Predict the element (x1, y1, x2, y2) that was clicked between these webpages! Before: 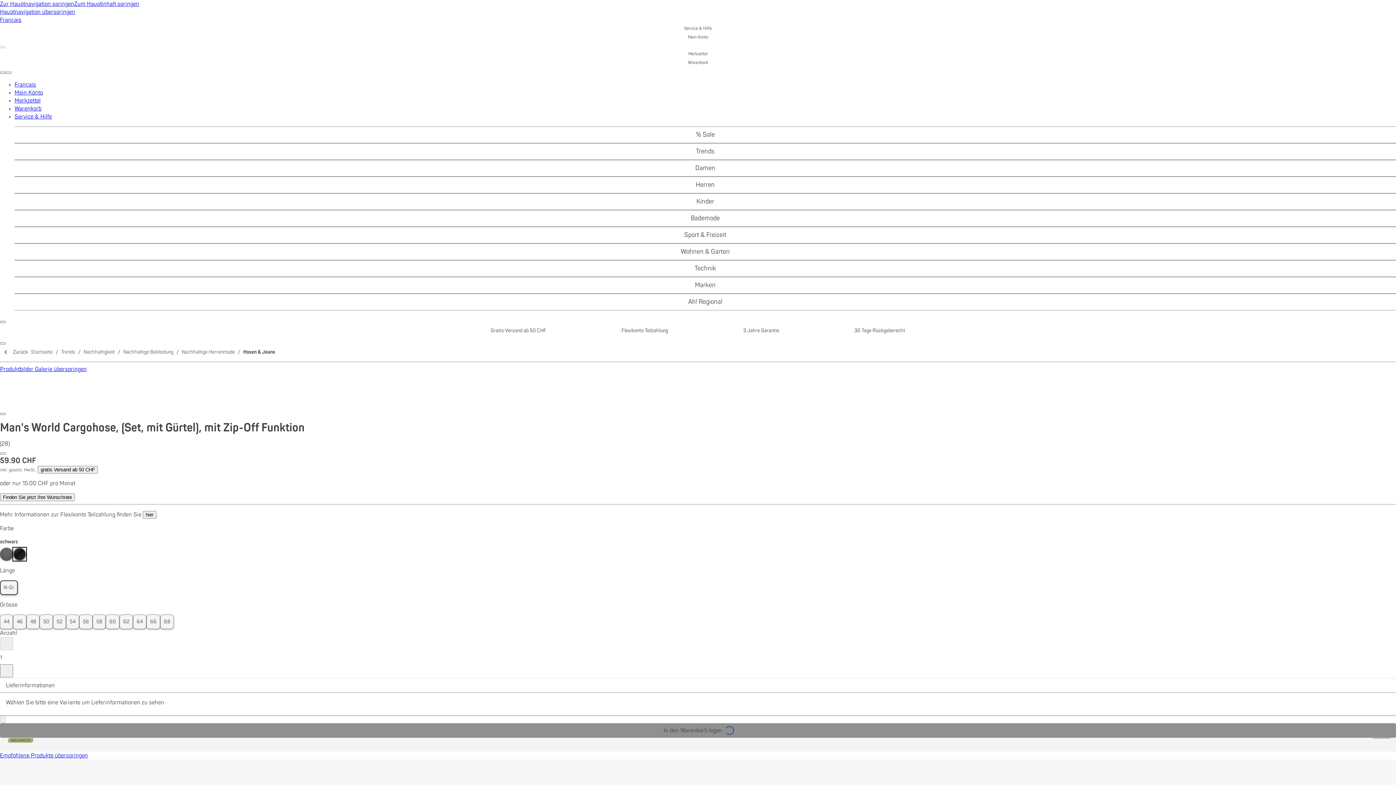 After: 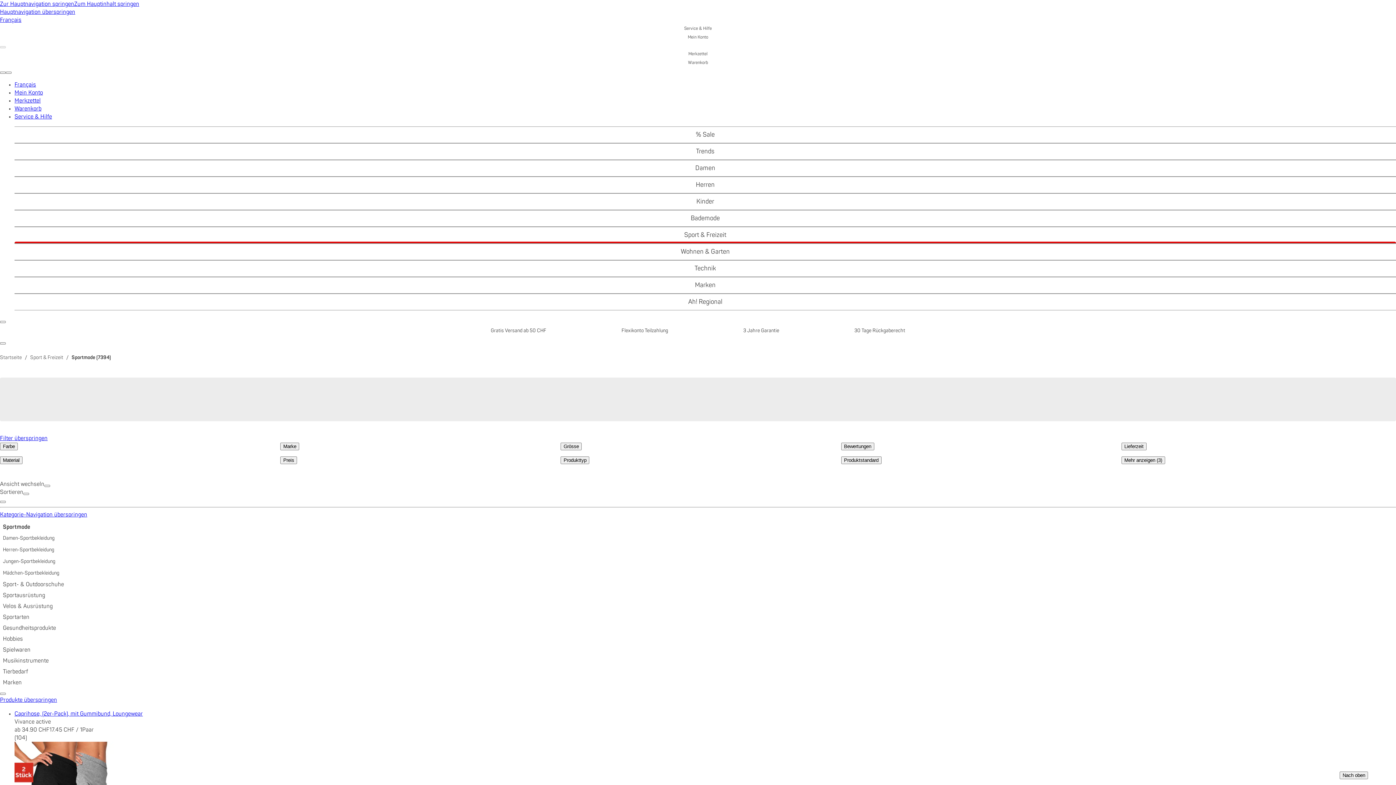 Action: bbox: (14, 227, 1396, 243) label: Sport & Freizeit